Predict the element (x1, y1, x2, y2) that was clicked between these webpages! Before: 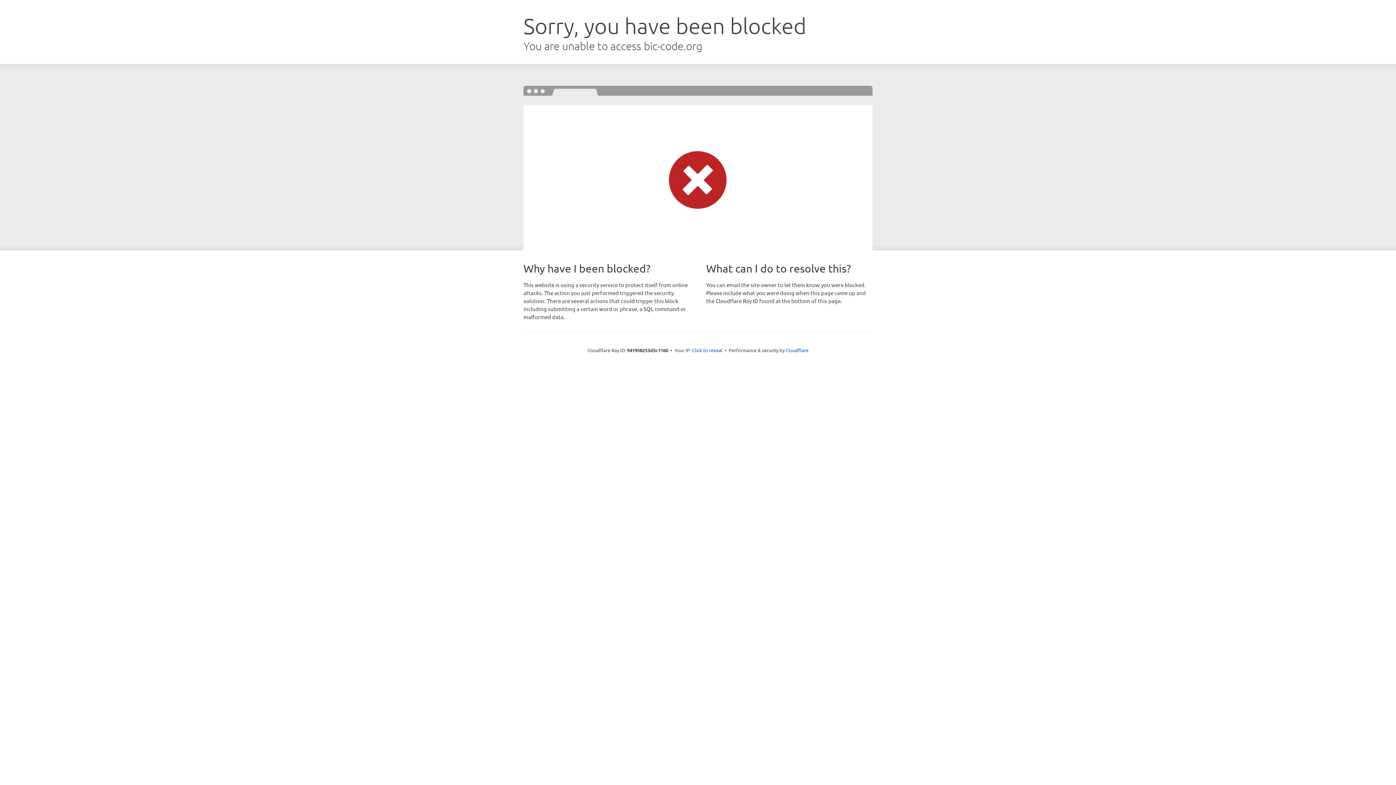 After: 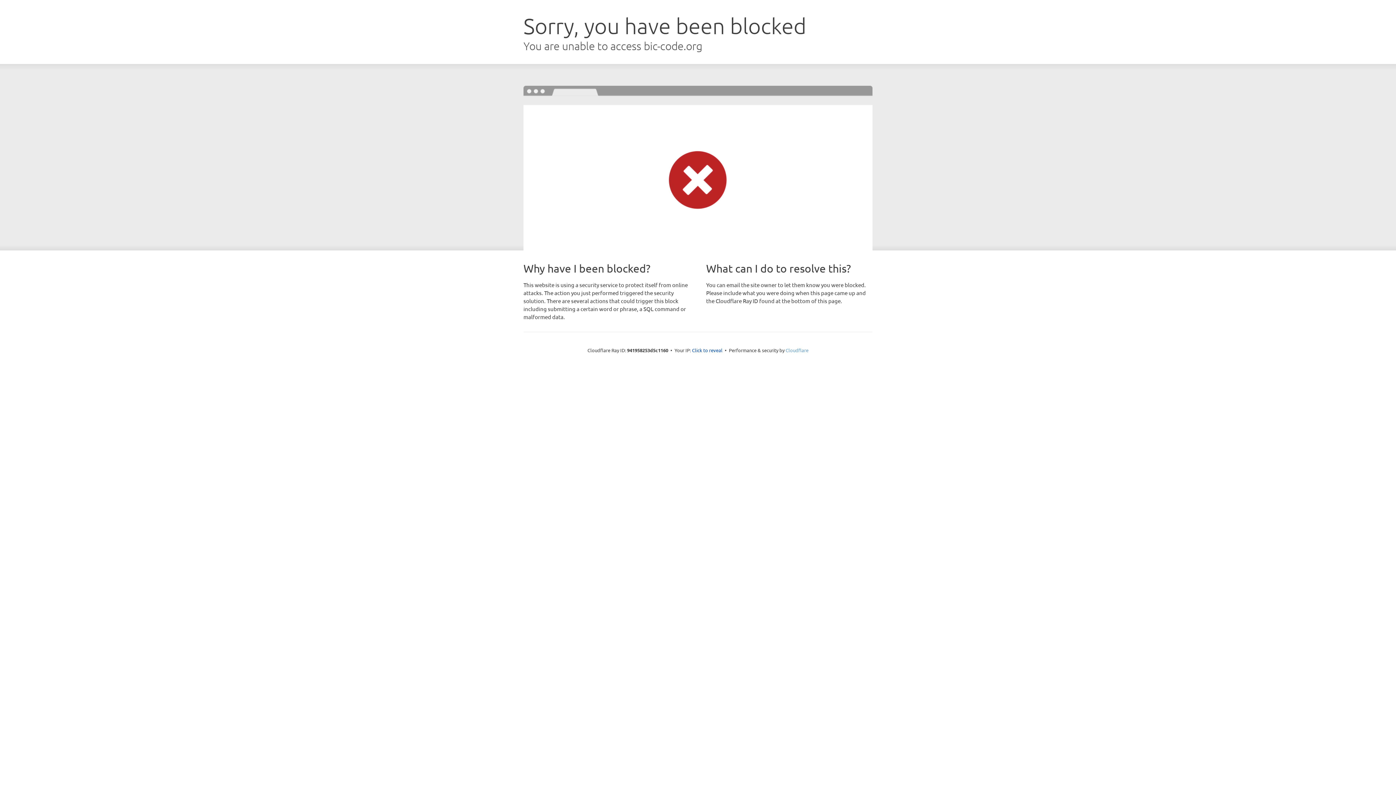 Action: label: Cloudflare bbox: (785, 347, 808, 353)